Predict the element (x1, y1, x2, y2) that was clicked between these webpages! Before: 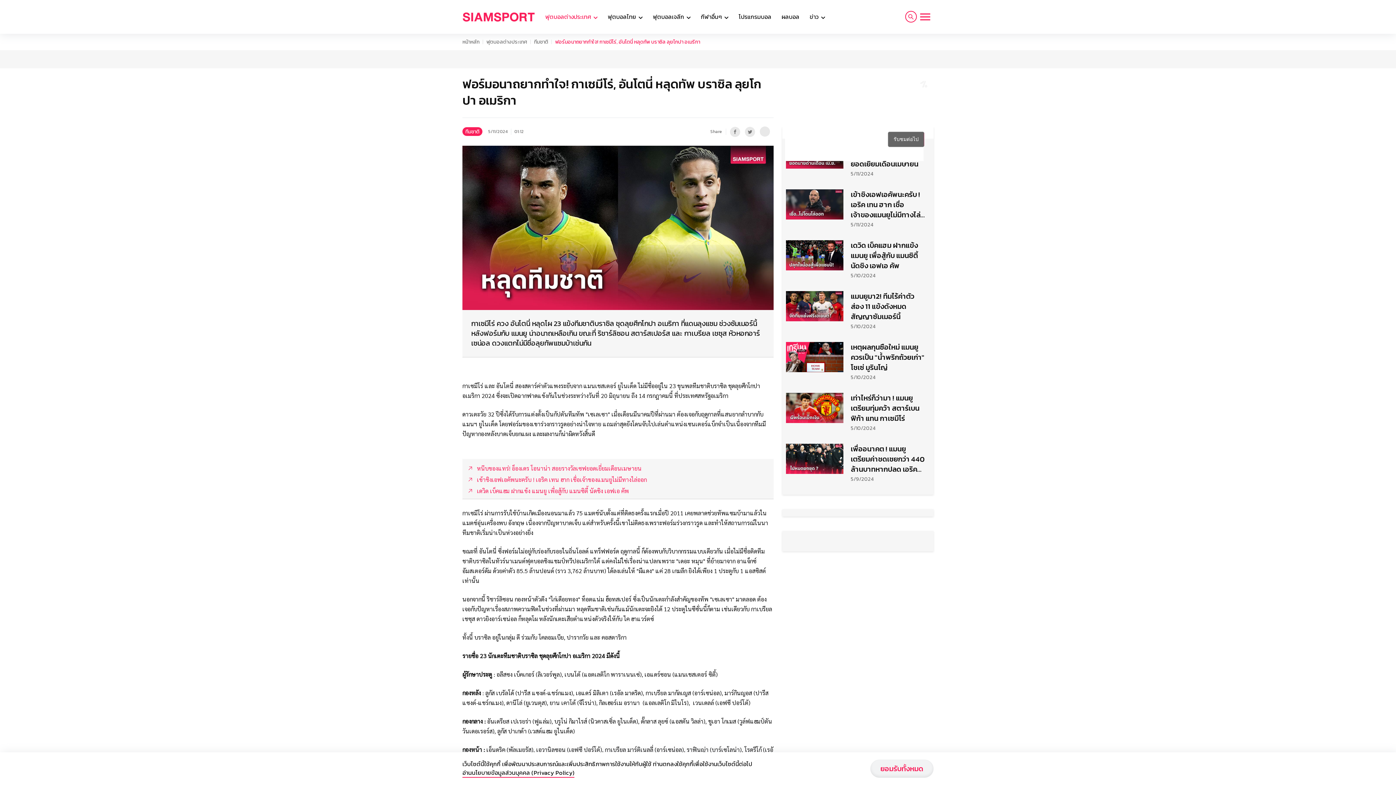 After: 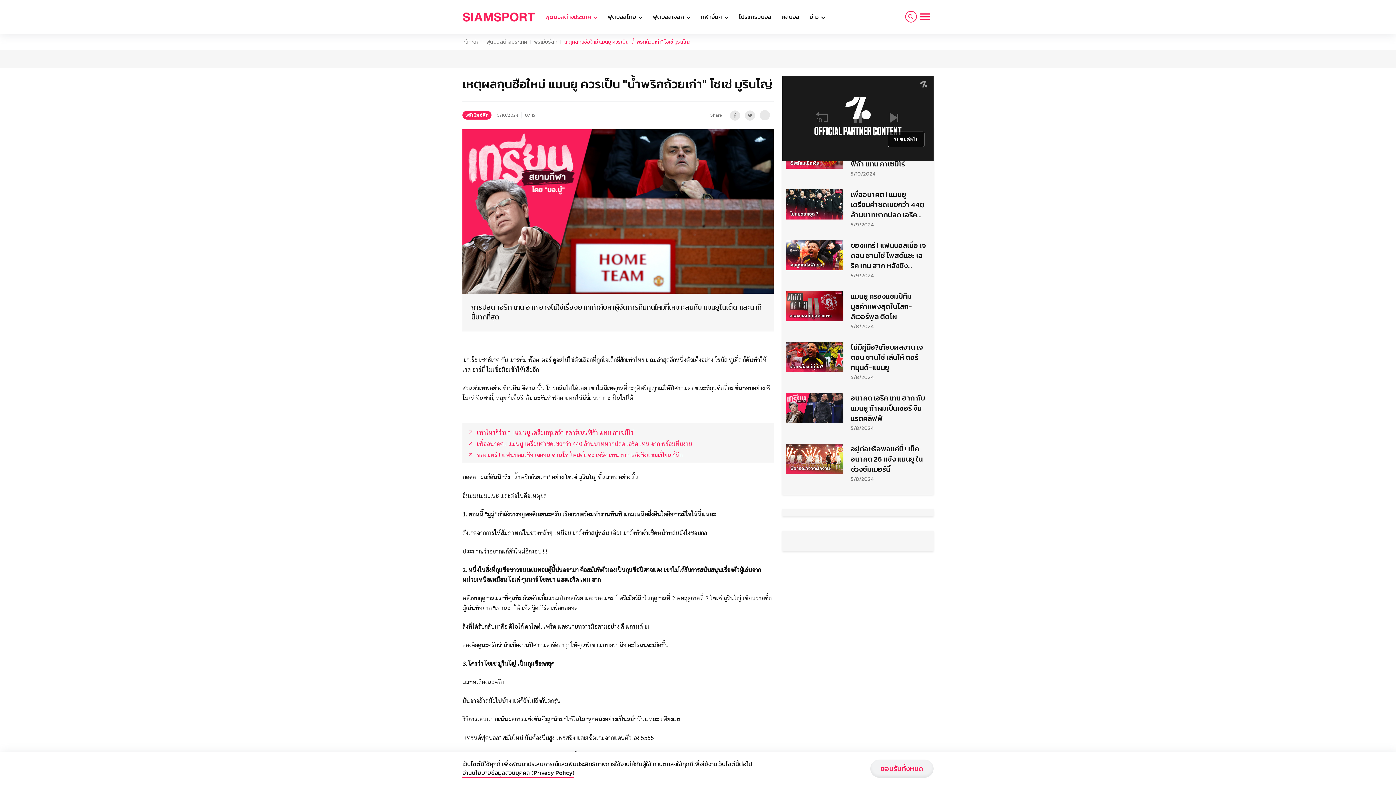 Action: bbox: (851, 342, 926, 372) label: เหตุผลกุนซือใหม่ แมนยู ควรเป็น "น้ำพริกถ้วยเก่า" โชเซ่ มูรินโญ่